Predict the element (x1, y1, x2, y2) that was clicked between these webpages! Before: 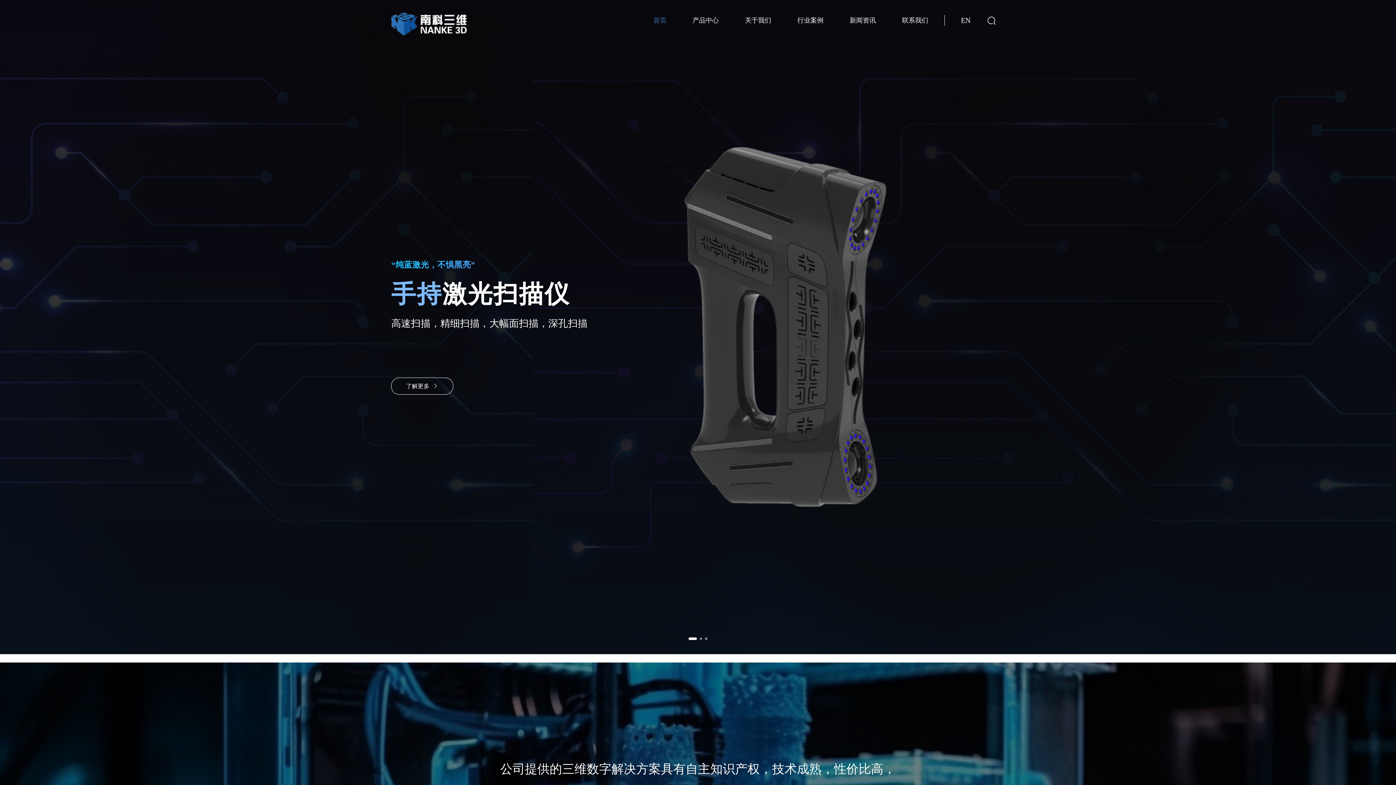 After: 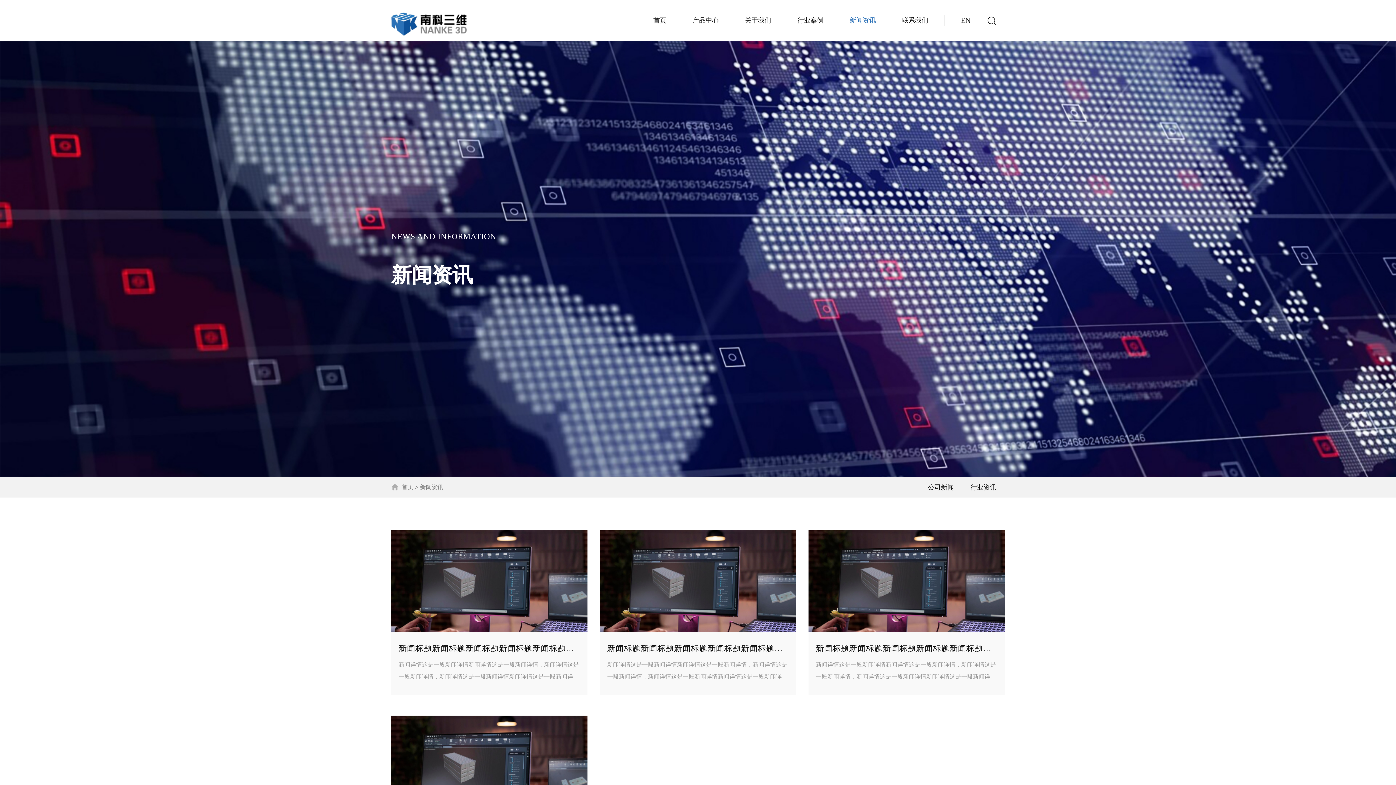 Action: bbox: (849, 0, 876, 40) label: 新闻资讯